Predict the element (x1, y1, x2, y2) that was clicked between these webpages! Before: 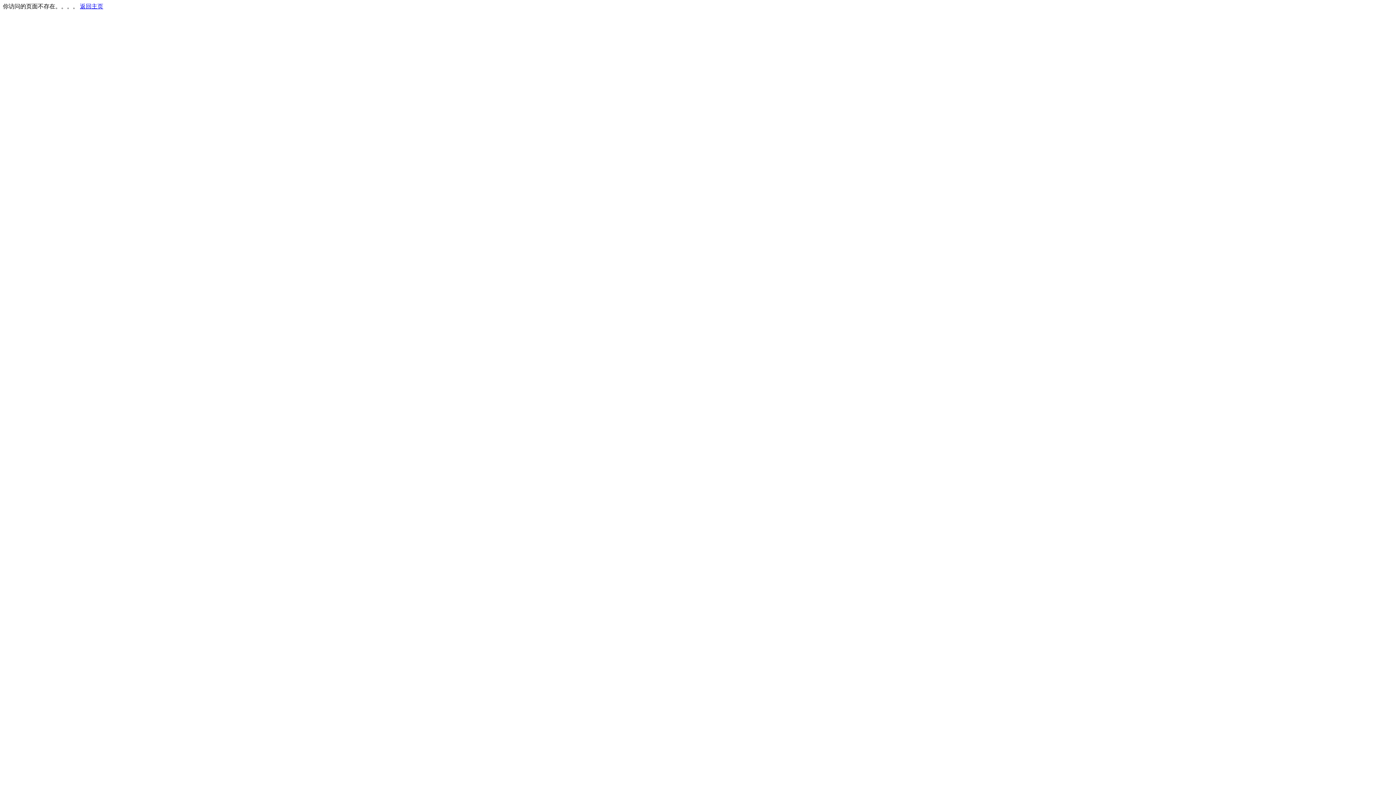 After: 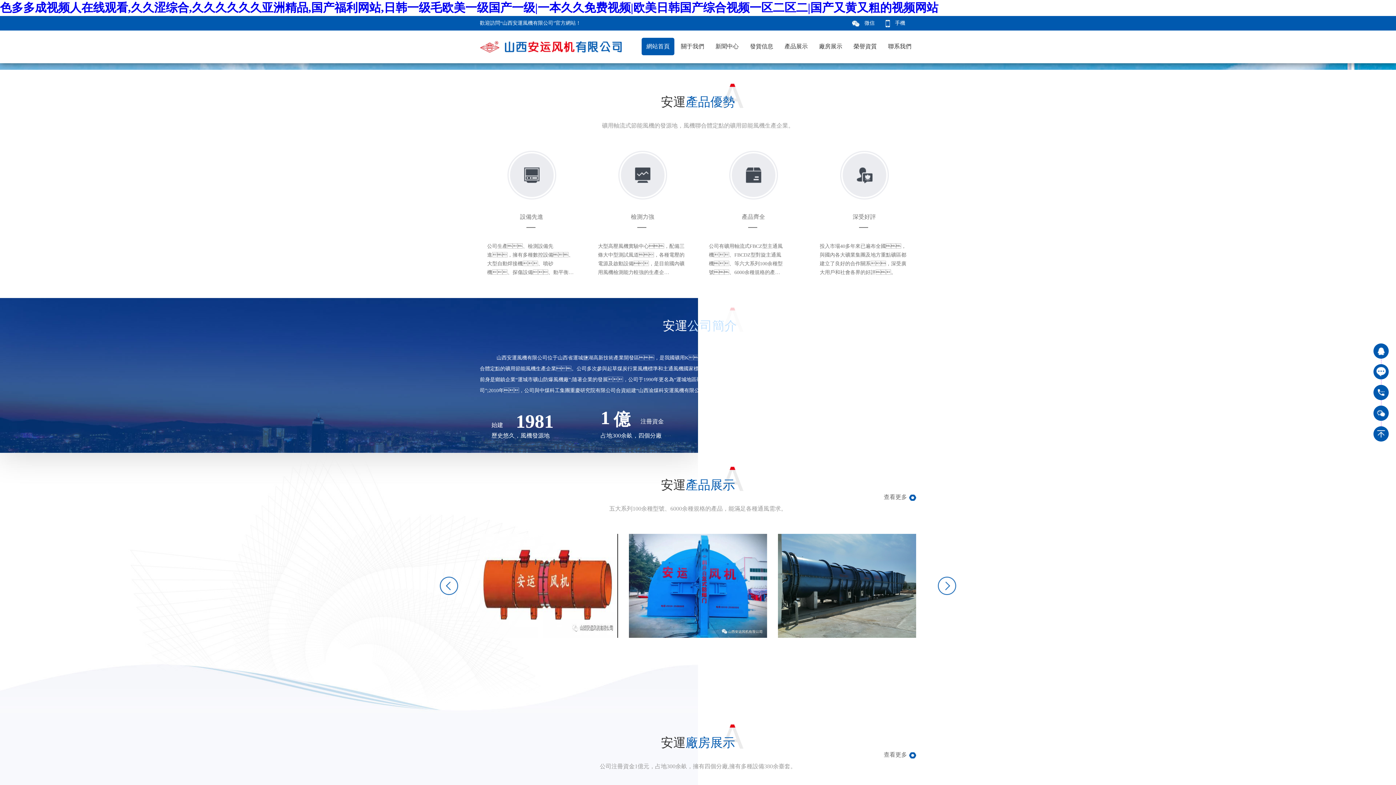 Action: bbox: (80, 3, 103, 9) label: 返回主页